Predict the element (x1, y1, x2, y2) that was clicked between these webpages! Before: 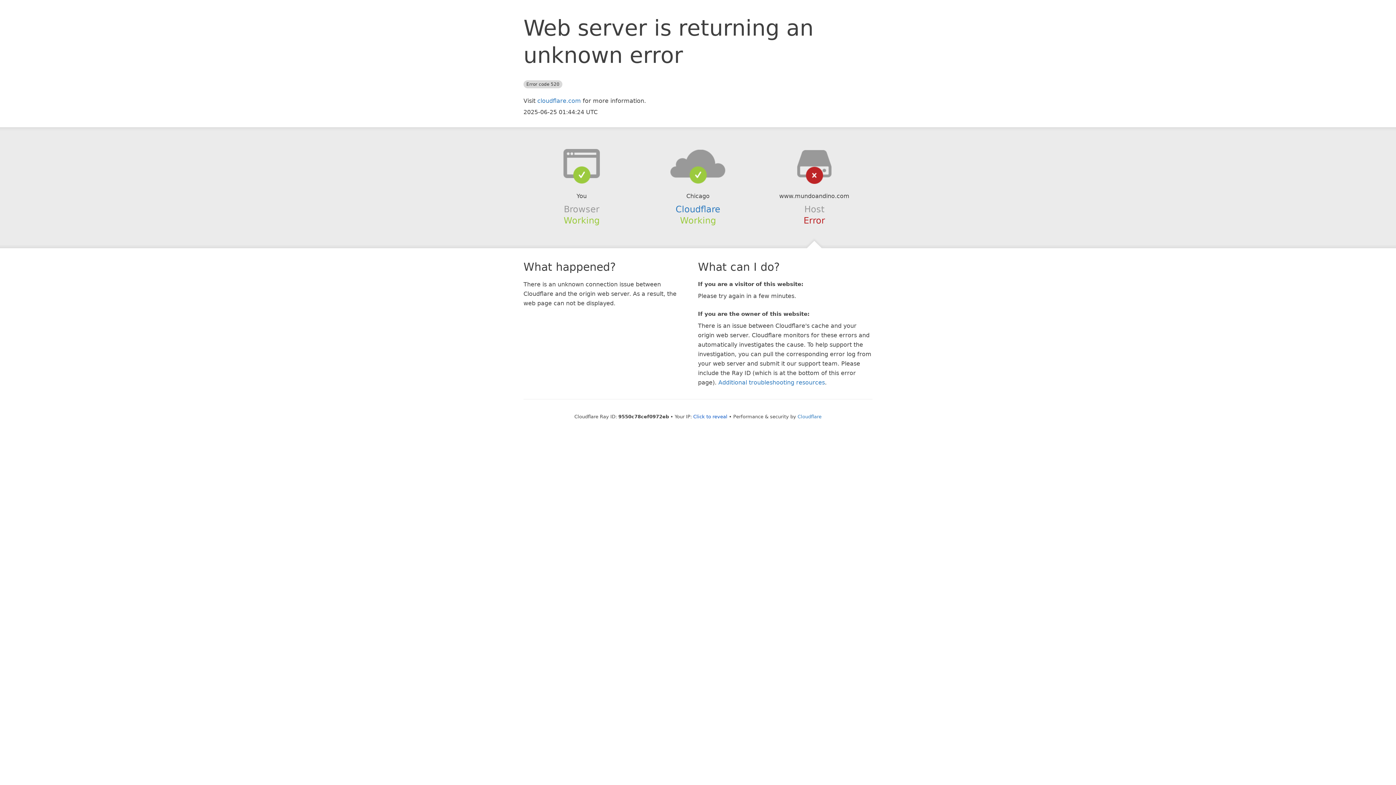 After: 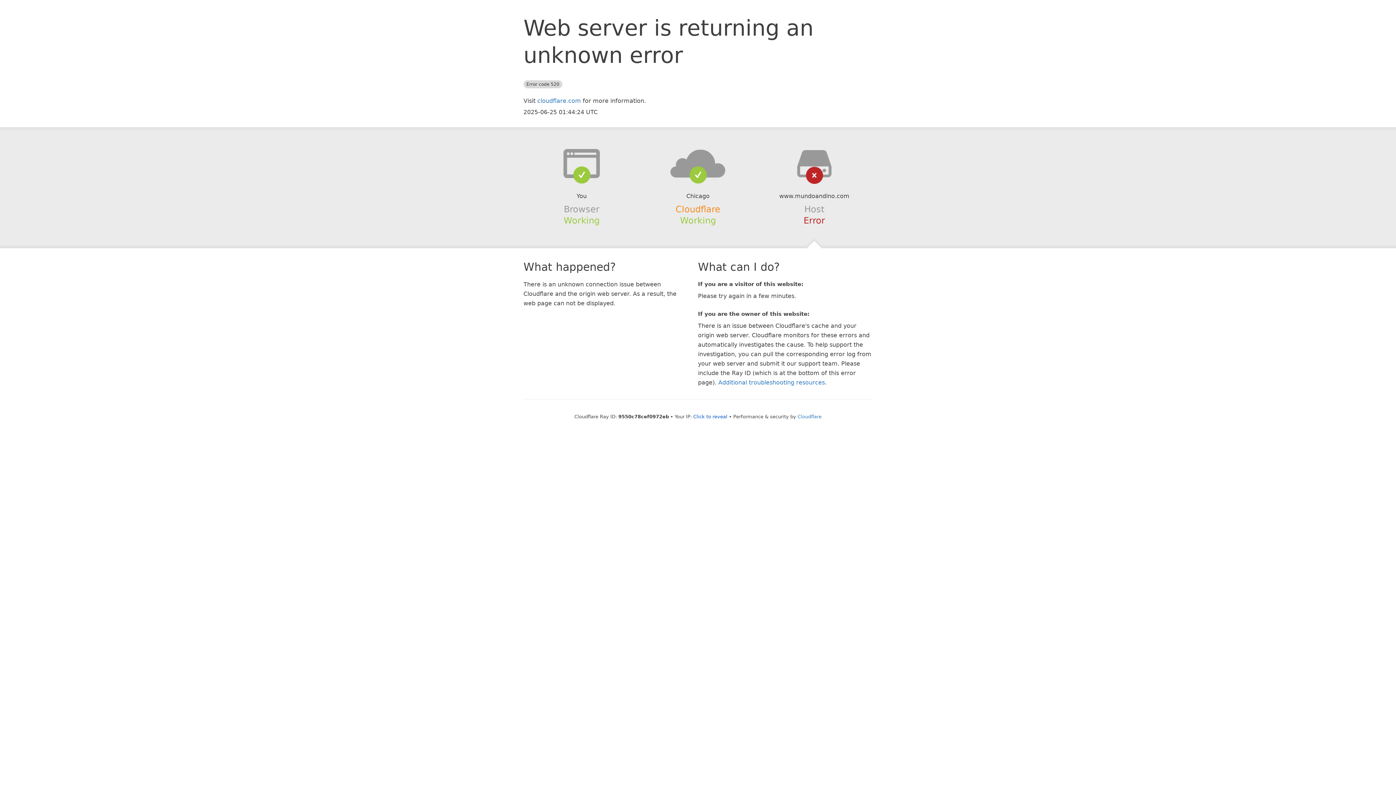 Action: label: Cloudflare bbox: (675, 204, 720, 214)